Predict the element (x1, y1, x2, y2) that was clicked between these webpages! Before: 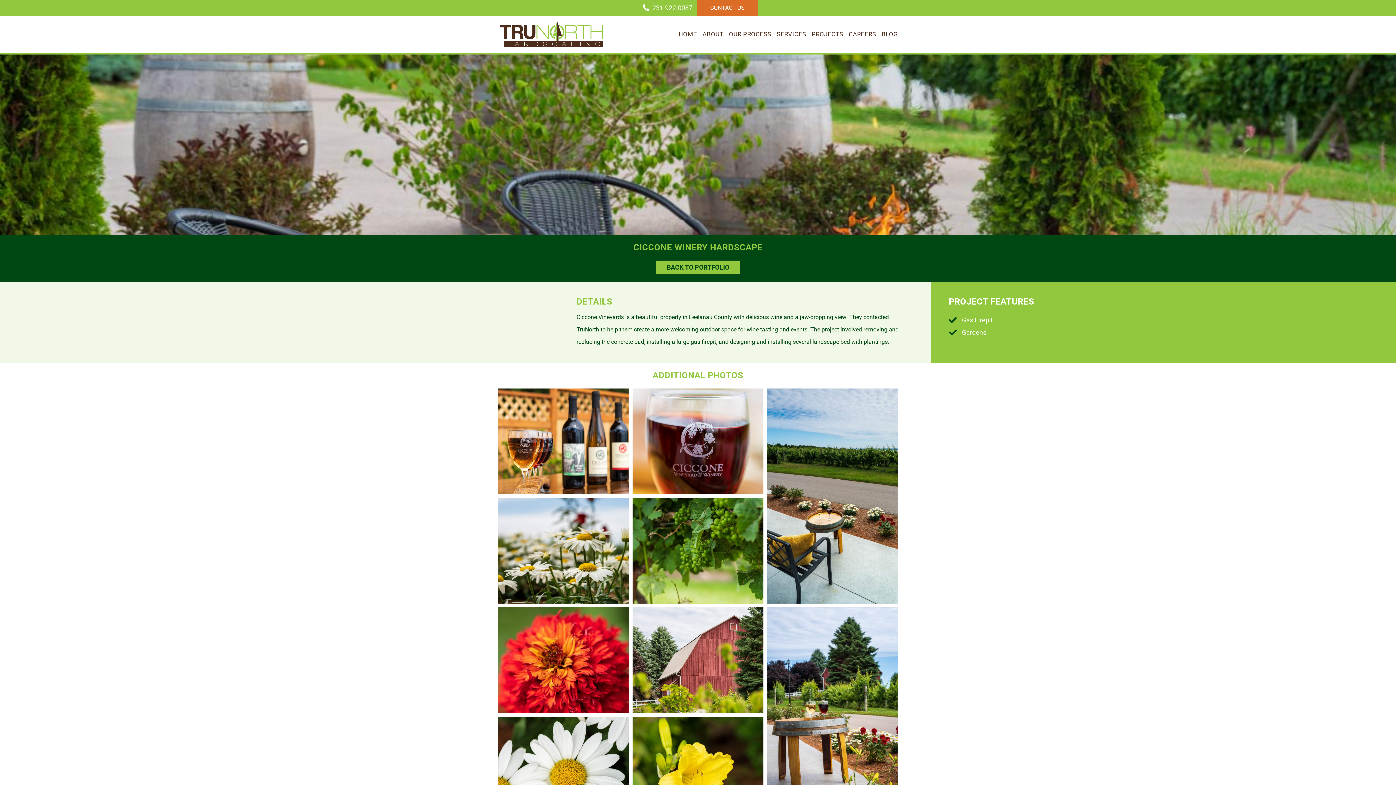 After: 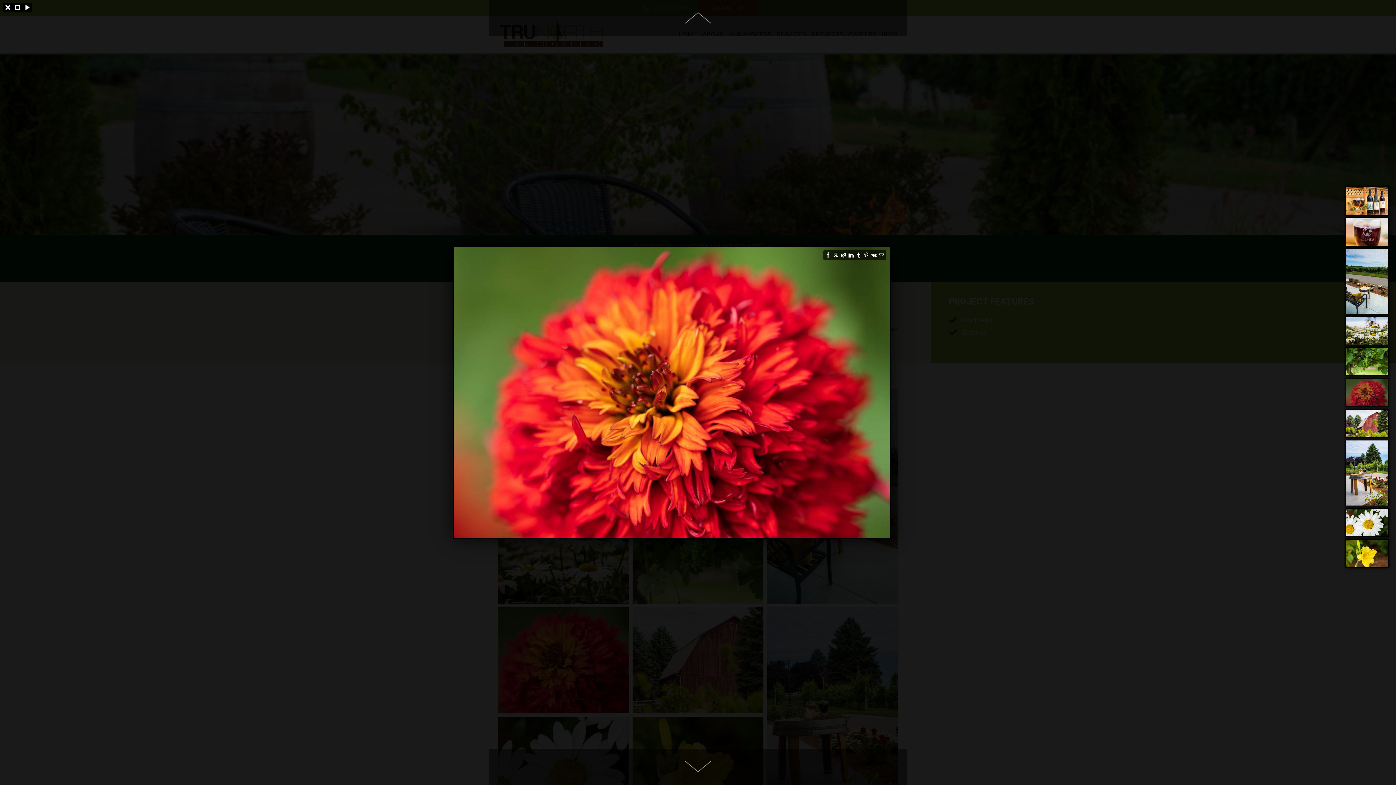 Action: bbox: (498, 607, 629, 713)